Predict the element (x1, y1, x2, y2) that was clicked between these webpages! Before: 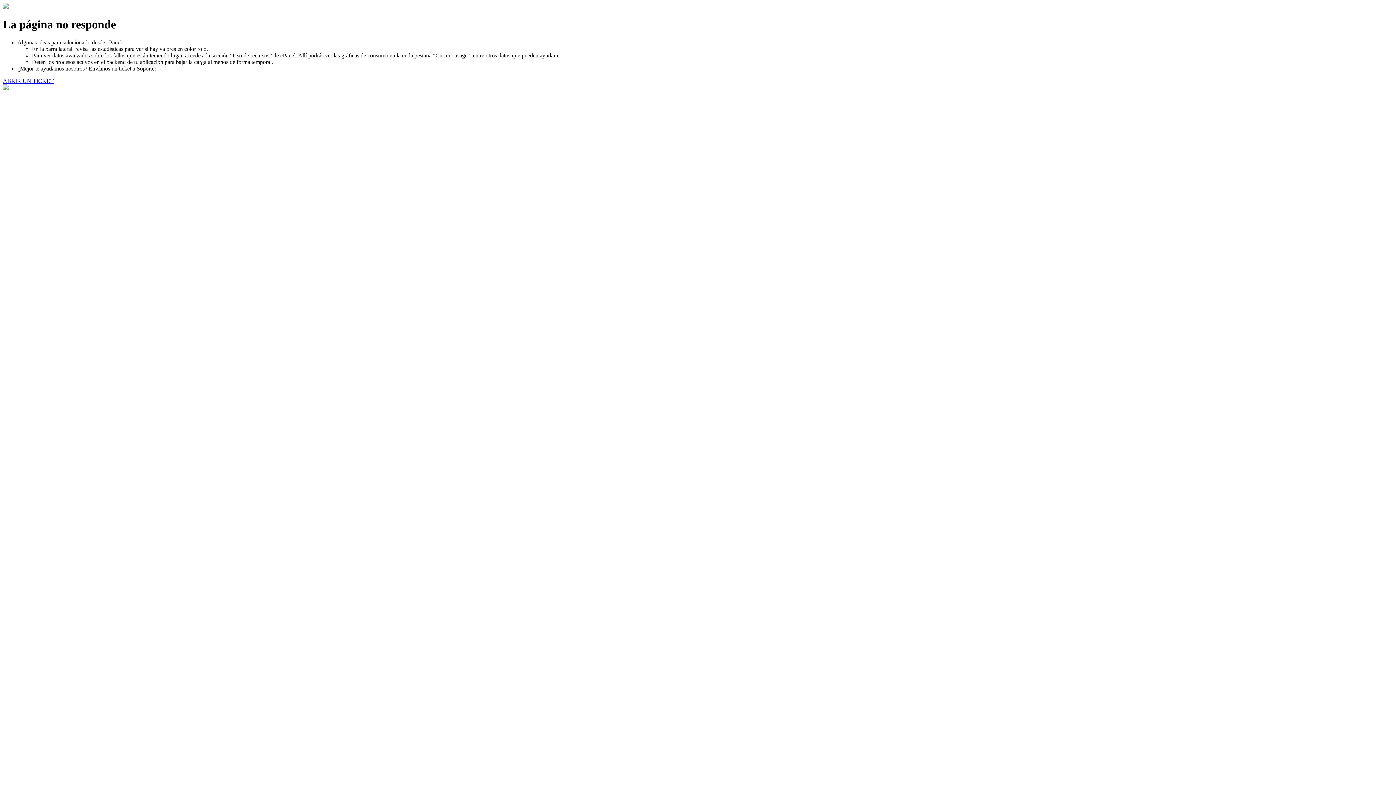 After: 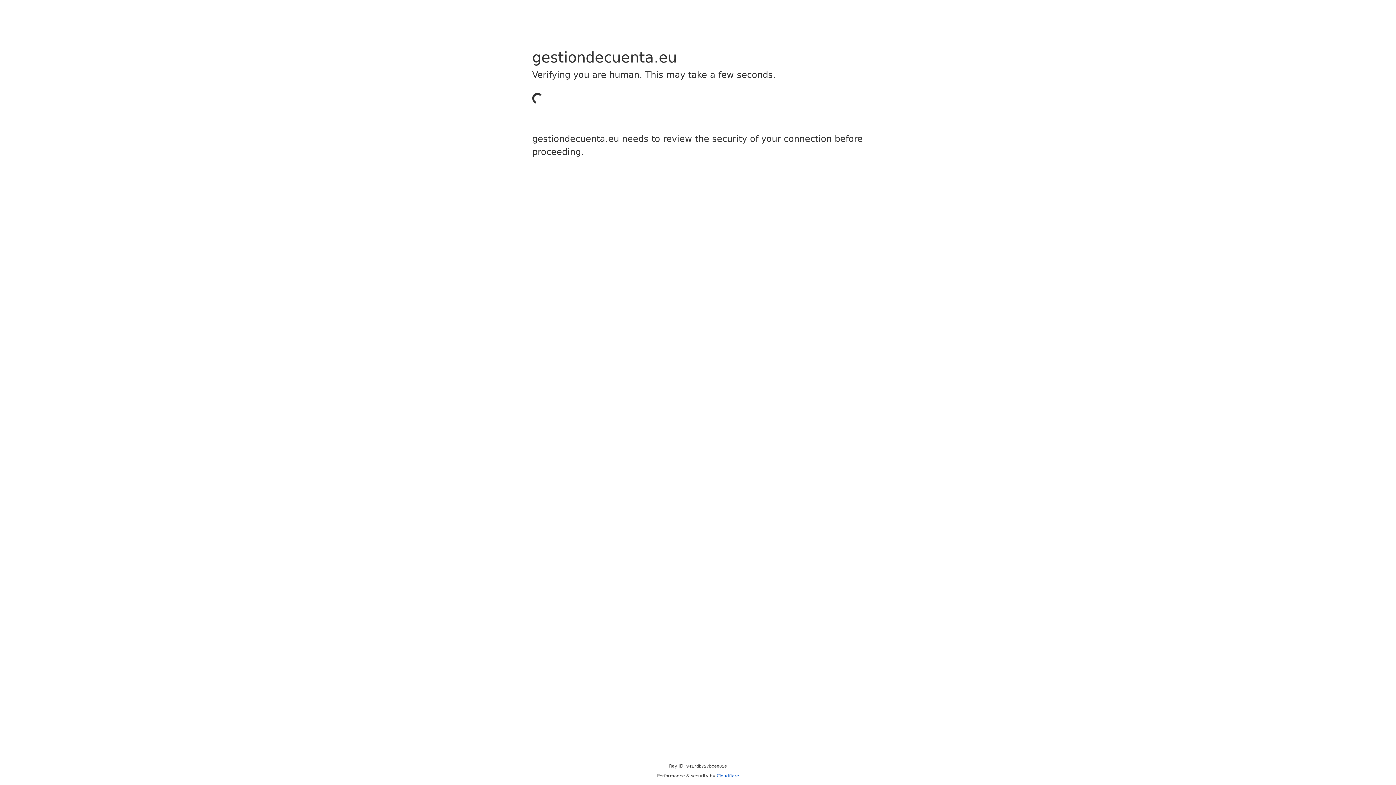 Action: bbox: (2, 77, 53, 83) label: ABRIR UN TICKET